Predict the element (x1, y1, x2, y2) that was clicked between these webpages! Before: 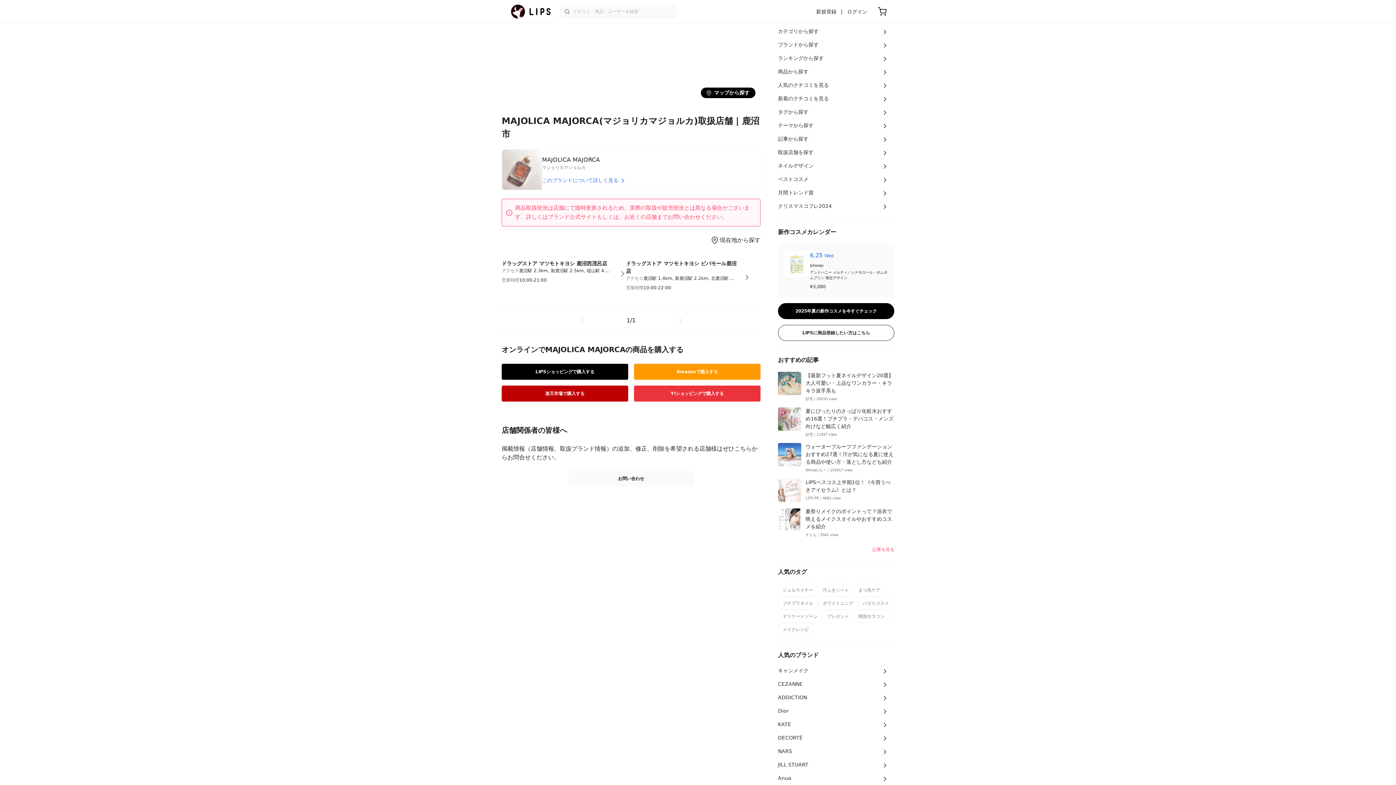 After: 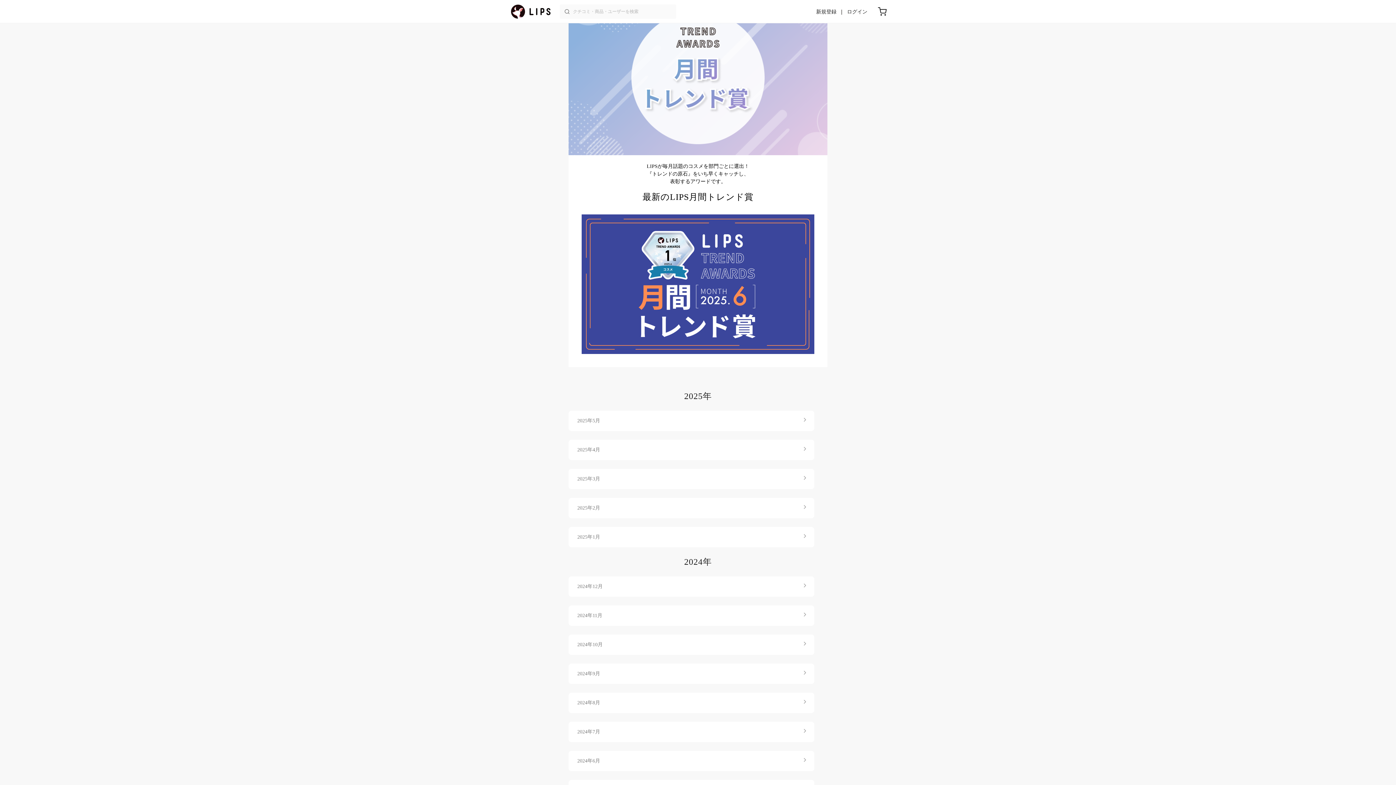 Action: label: 月間トレンド賞 bbox: (778, 186, 894, 199)